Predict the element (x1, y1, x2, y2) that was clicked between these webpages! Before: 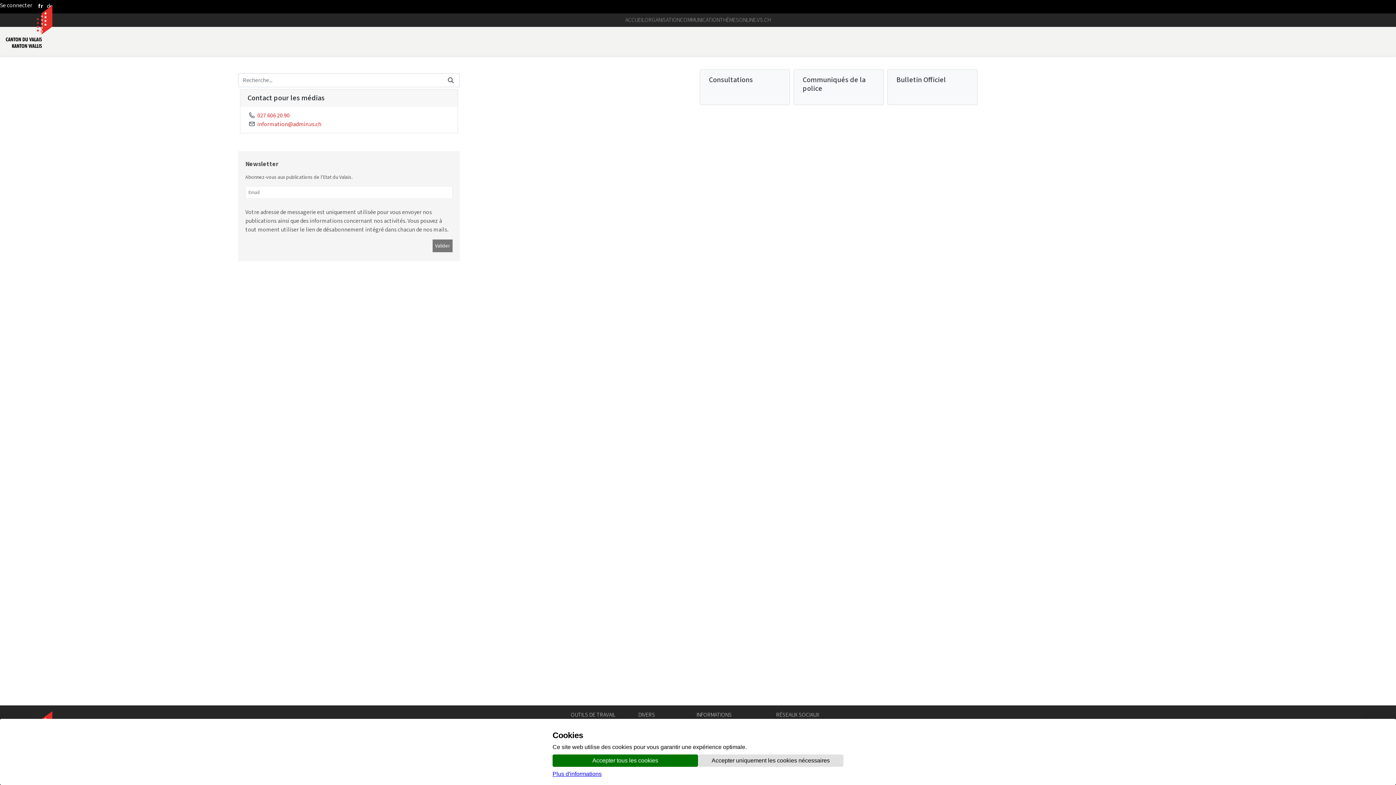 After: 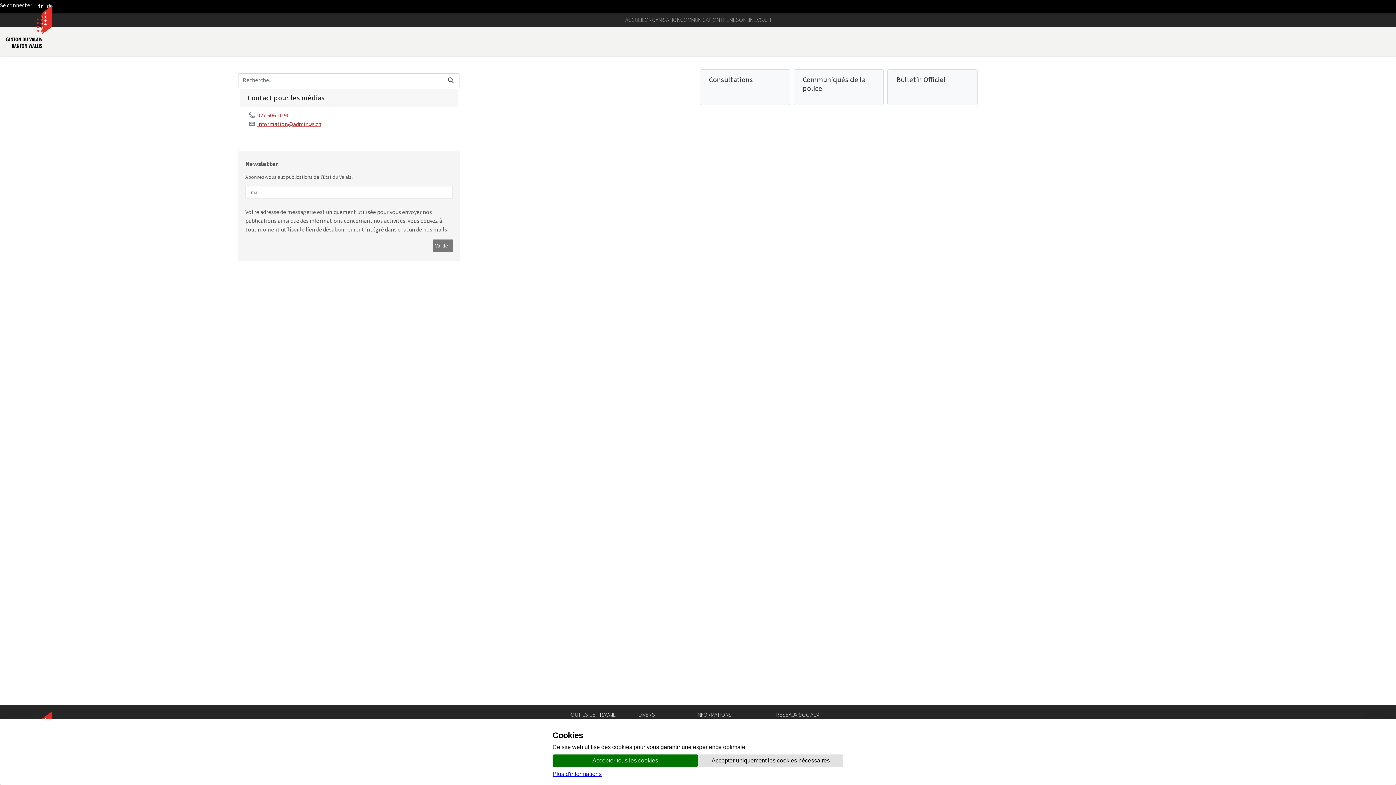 Action: bbox: (257, 120, 321, 127) label: information@admin.vs.ch